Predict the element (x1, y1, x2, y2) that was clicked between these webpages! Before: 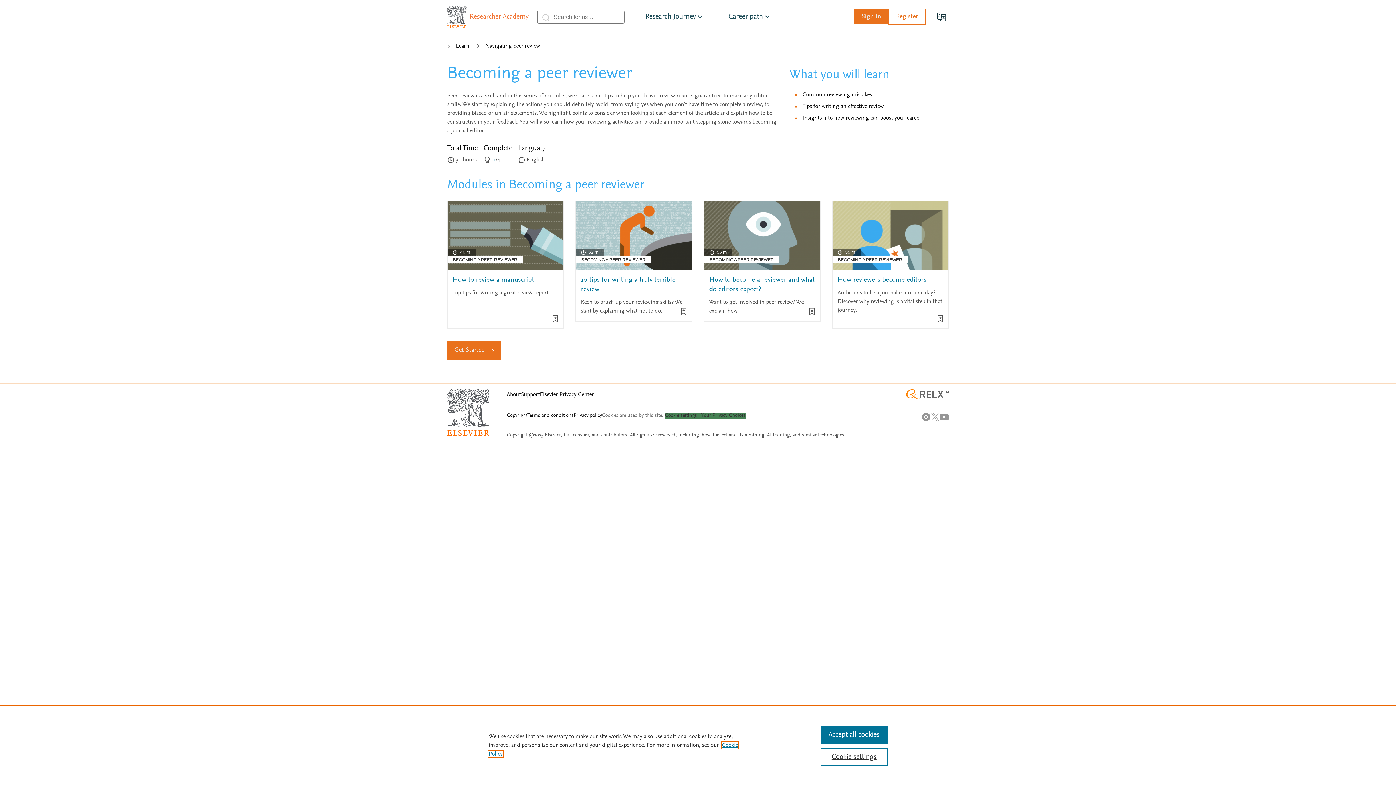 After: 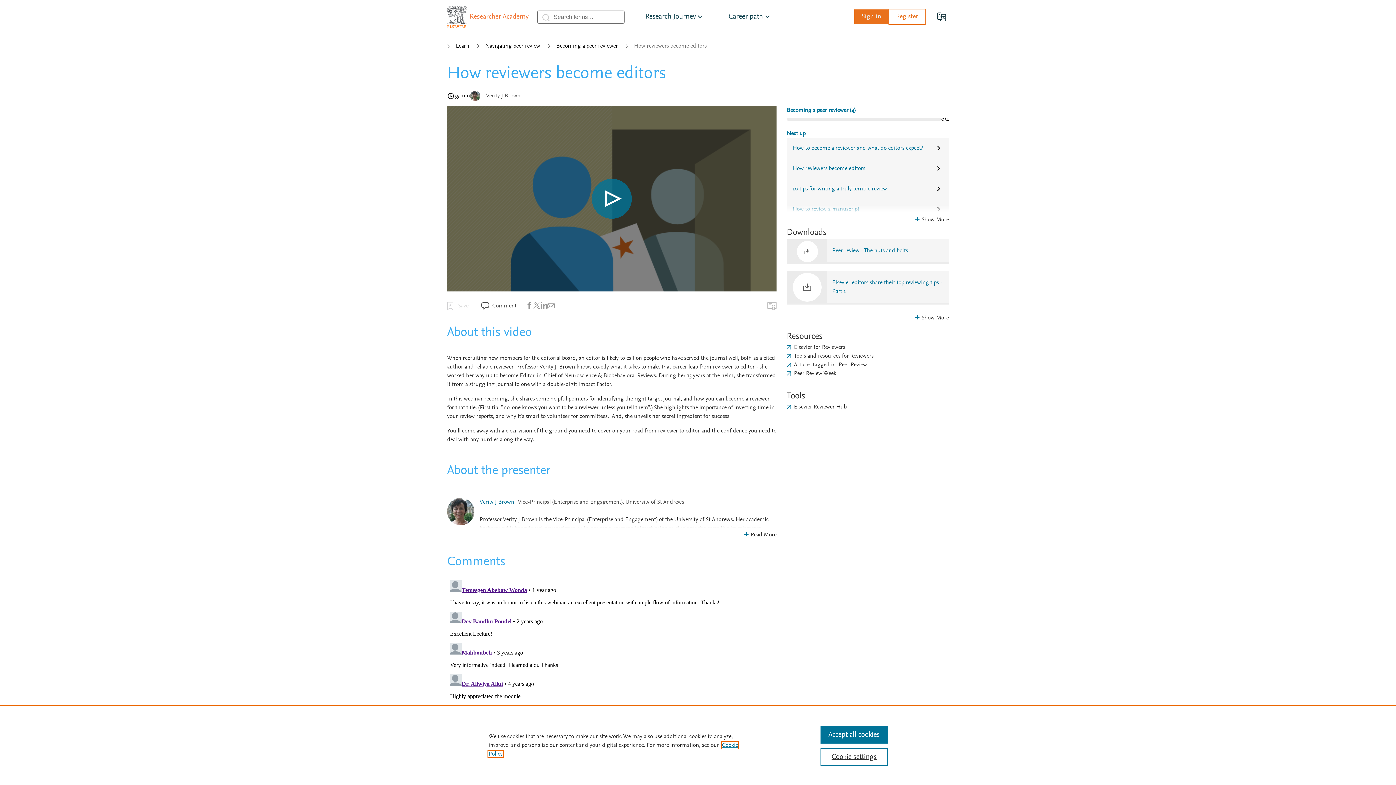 Action: bbox: (832, 232, 948, 238)